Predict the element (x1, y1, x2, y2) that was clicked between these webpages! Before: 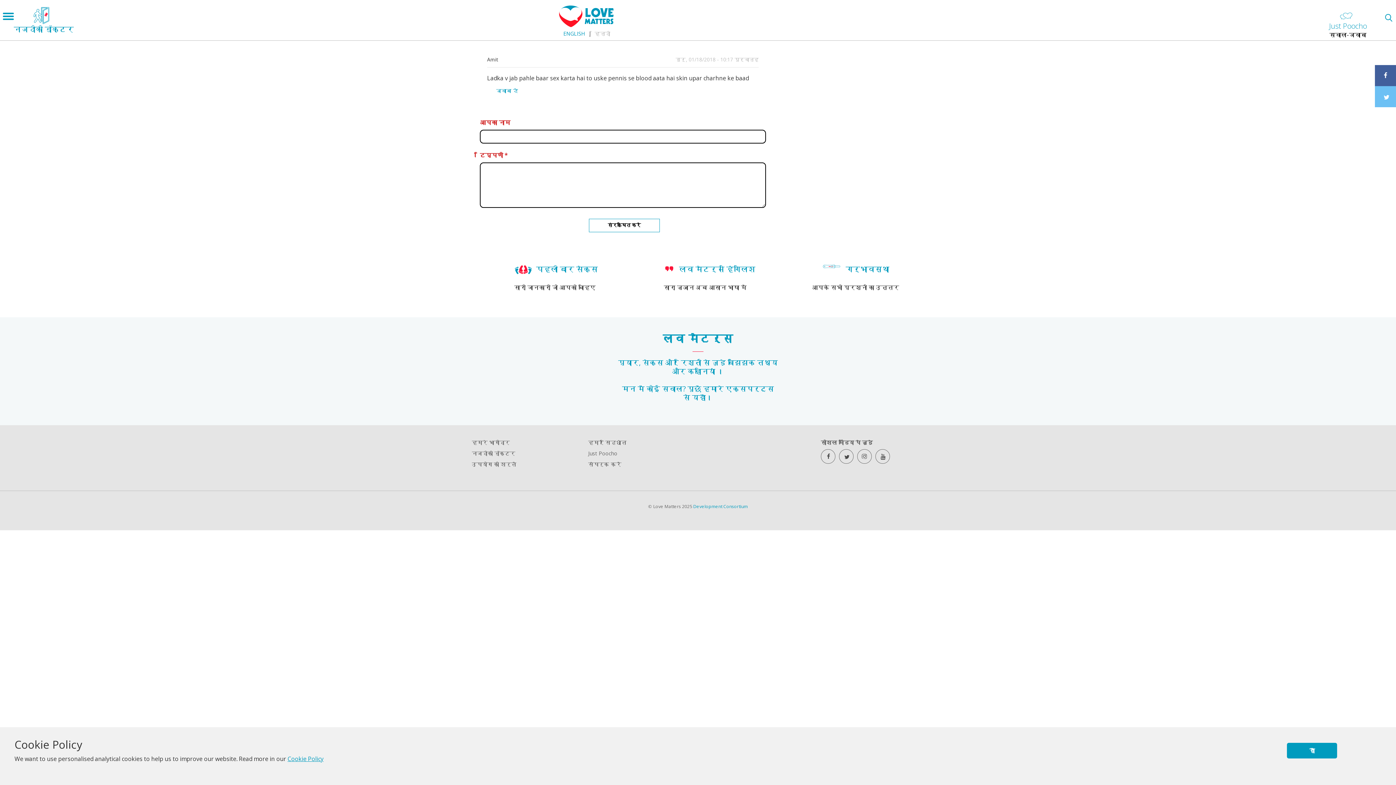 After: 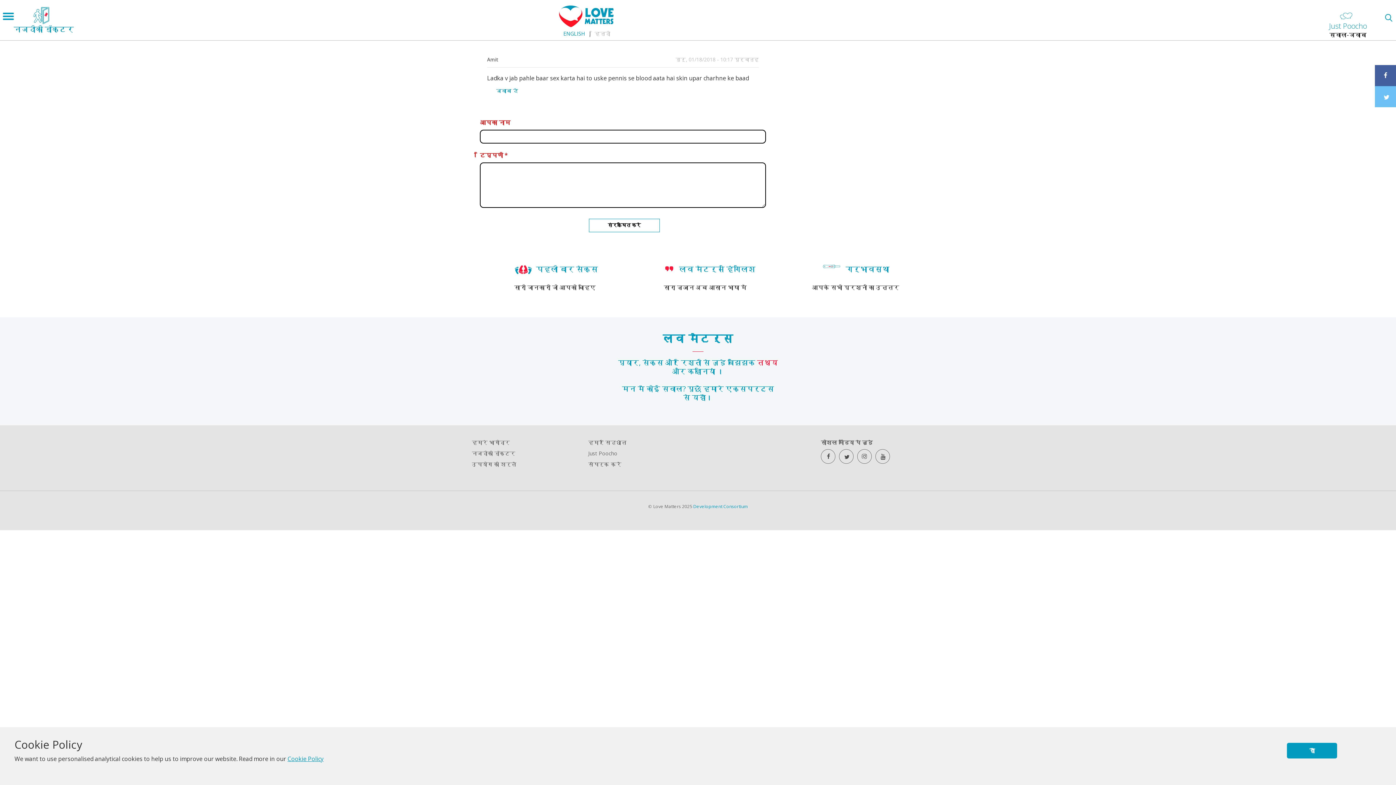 Action: label: तथ्य bbox: (757, 357, 778, 367)